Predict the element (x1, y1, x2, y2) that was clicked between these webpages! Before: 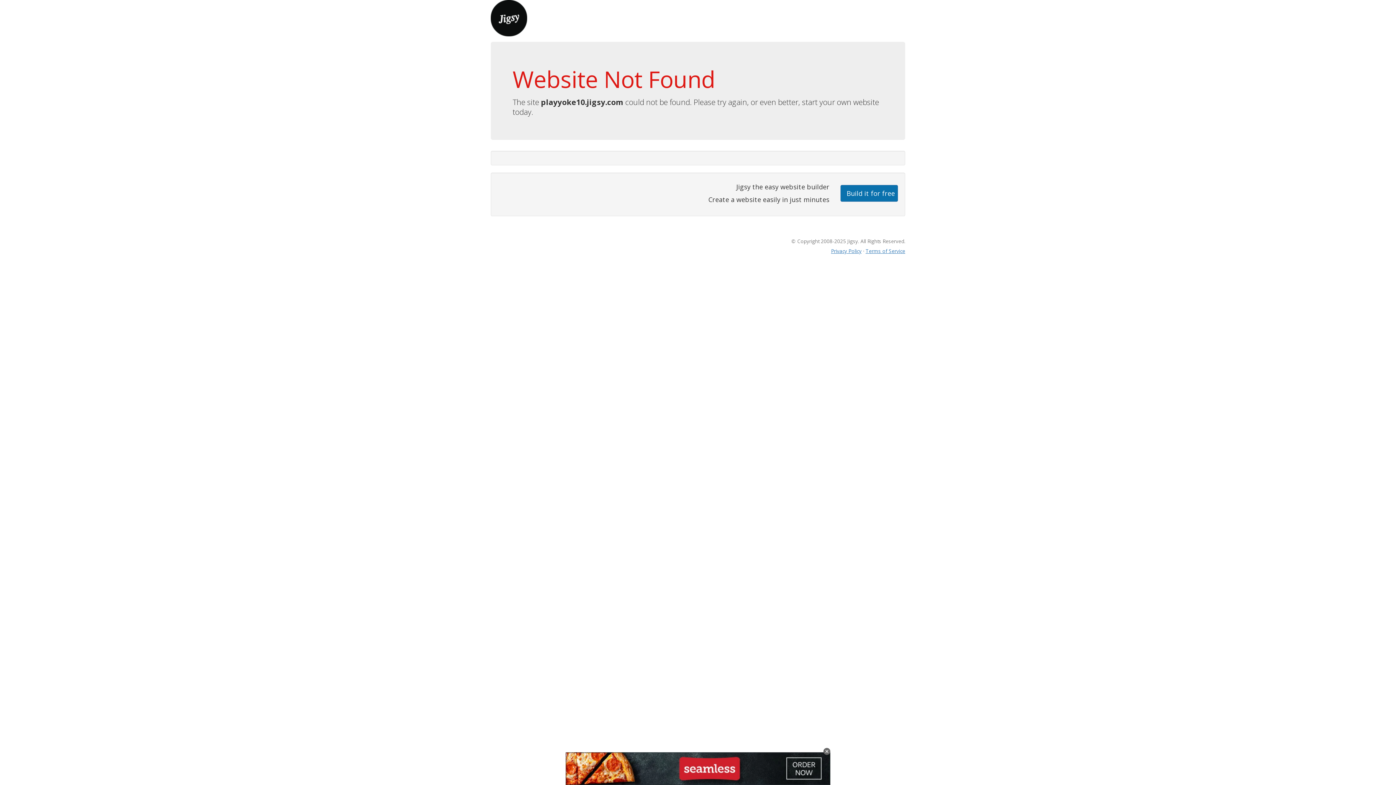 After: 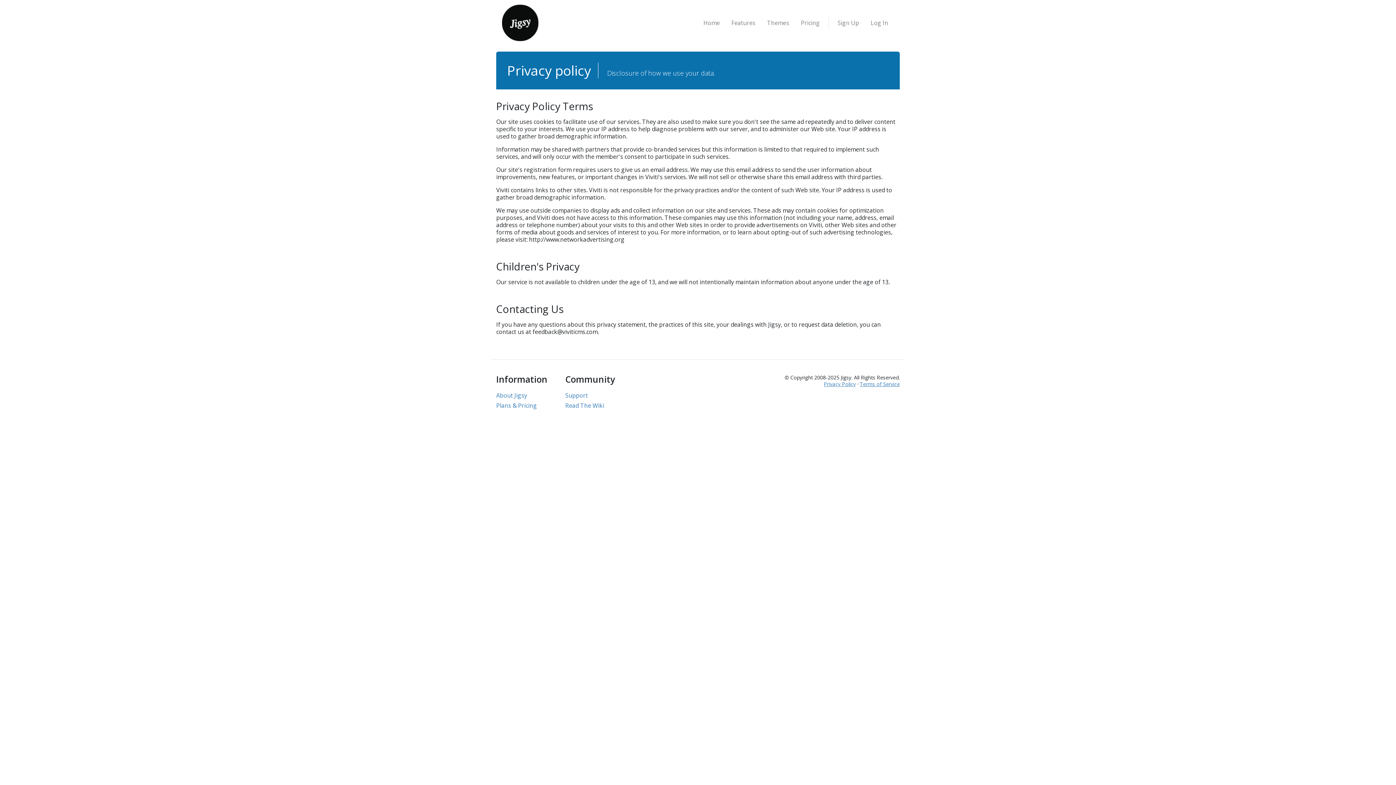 Action: bbox: (831, 247, 861, 254) label: Privacy Policy